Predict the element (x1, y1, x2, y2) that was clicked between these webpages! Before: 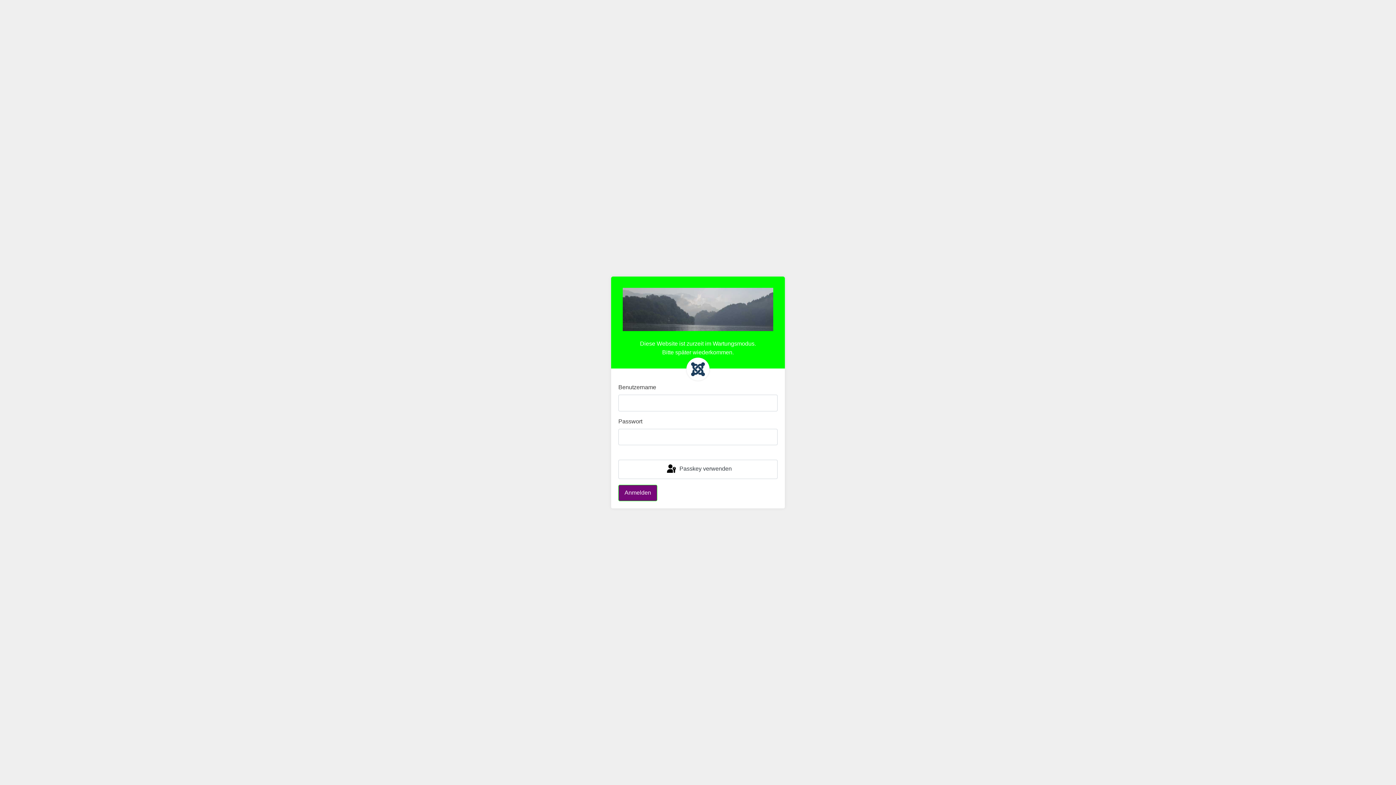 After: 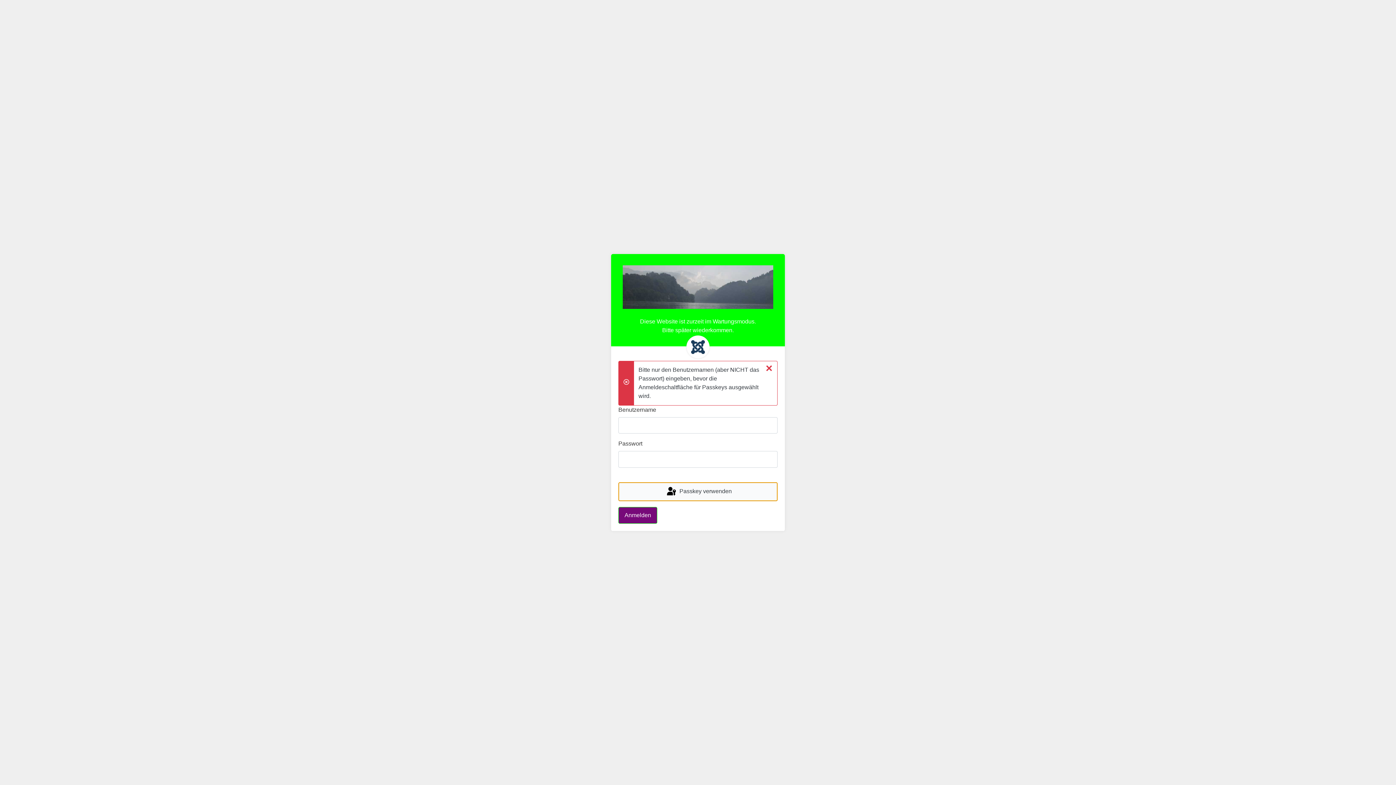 Action: bbox: (618, 459, 777, 479) label:  Passkey verwenden